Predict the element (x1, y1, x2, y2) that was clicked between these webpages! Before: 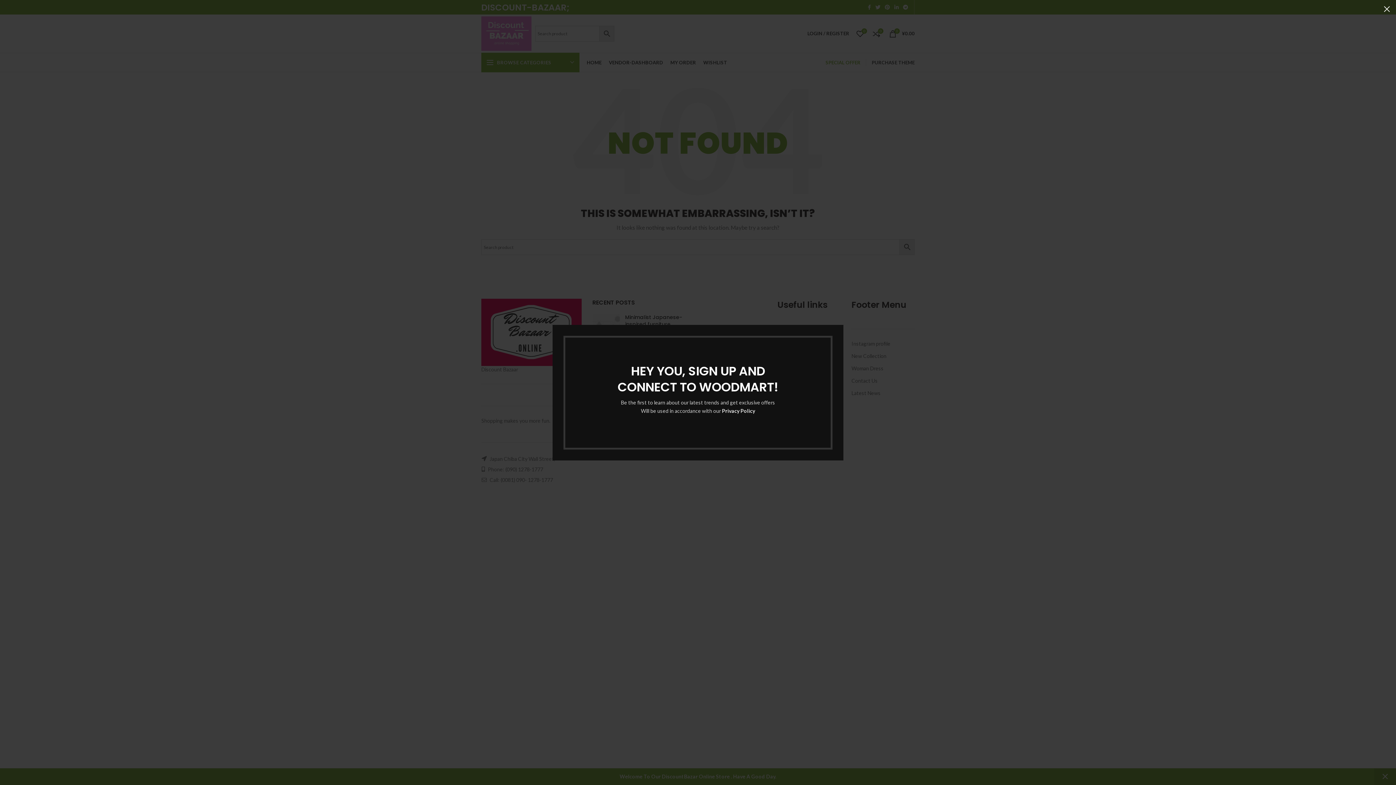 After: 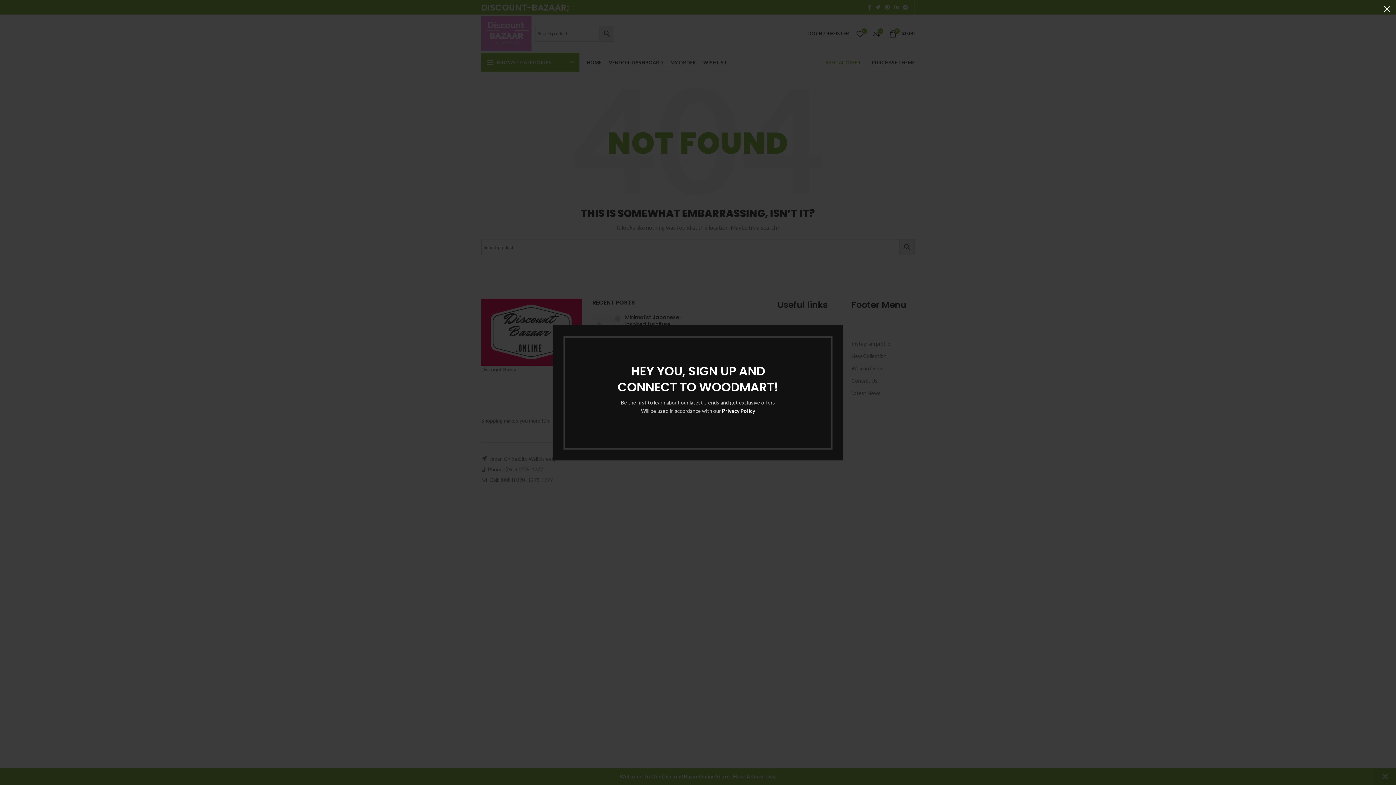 Action: bbox: (721, 407, 754, 414) label: Privacy Policy